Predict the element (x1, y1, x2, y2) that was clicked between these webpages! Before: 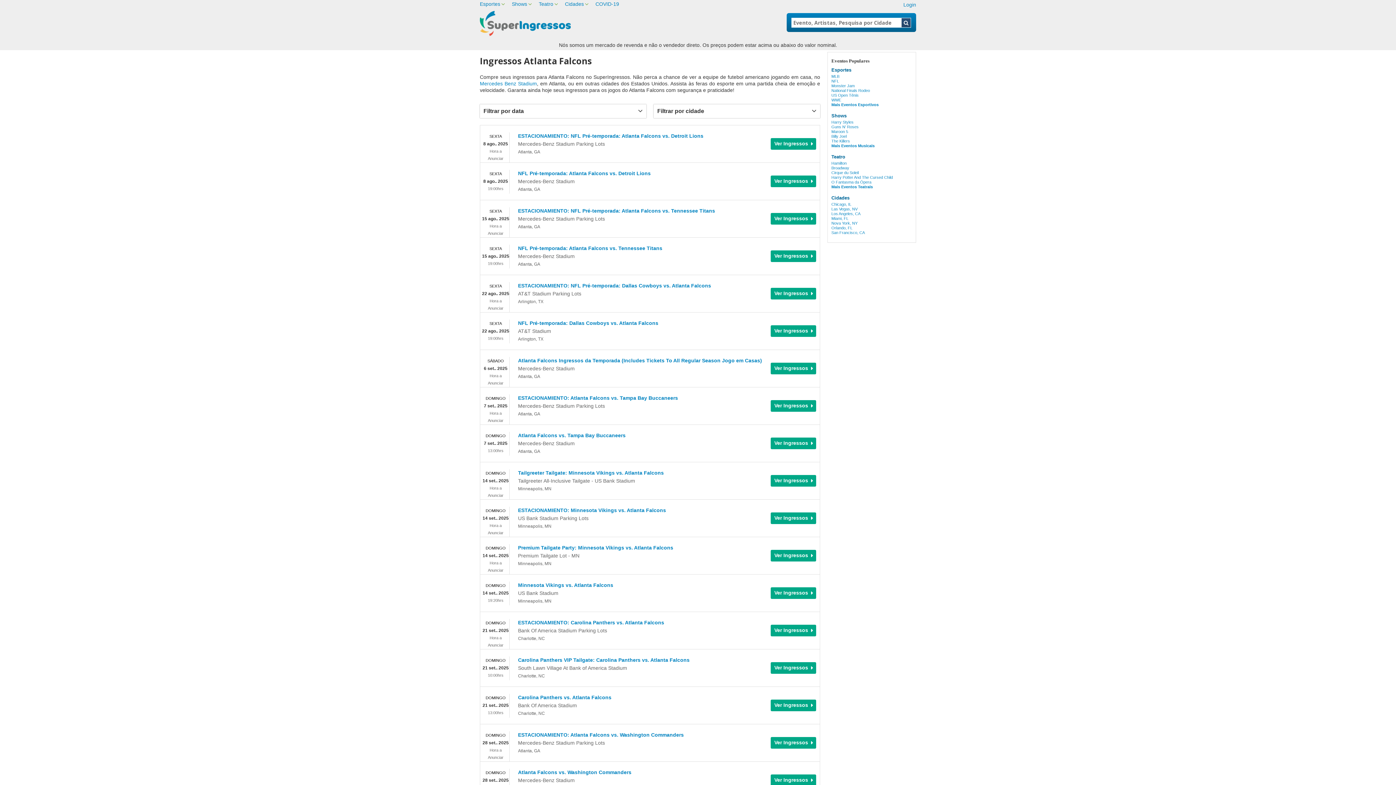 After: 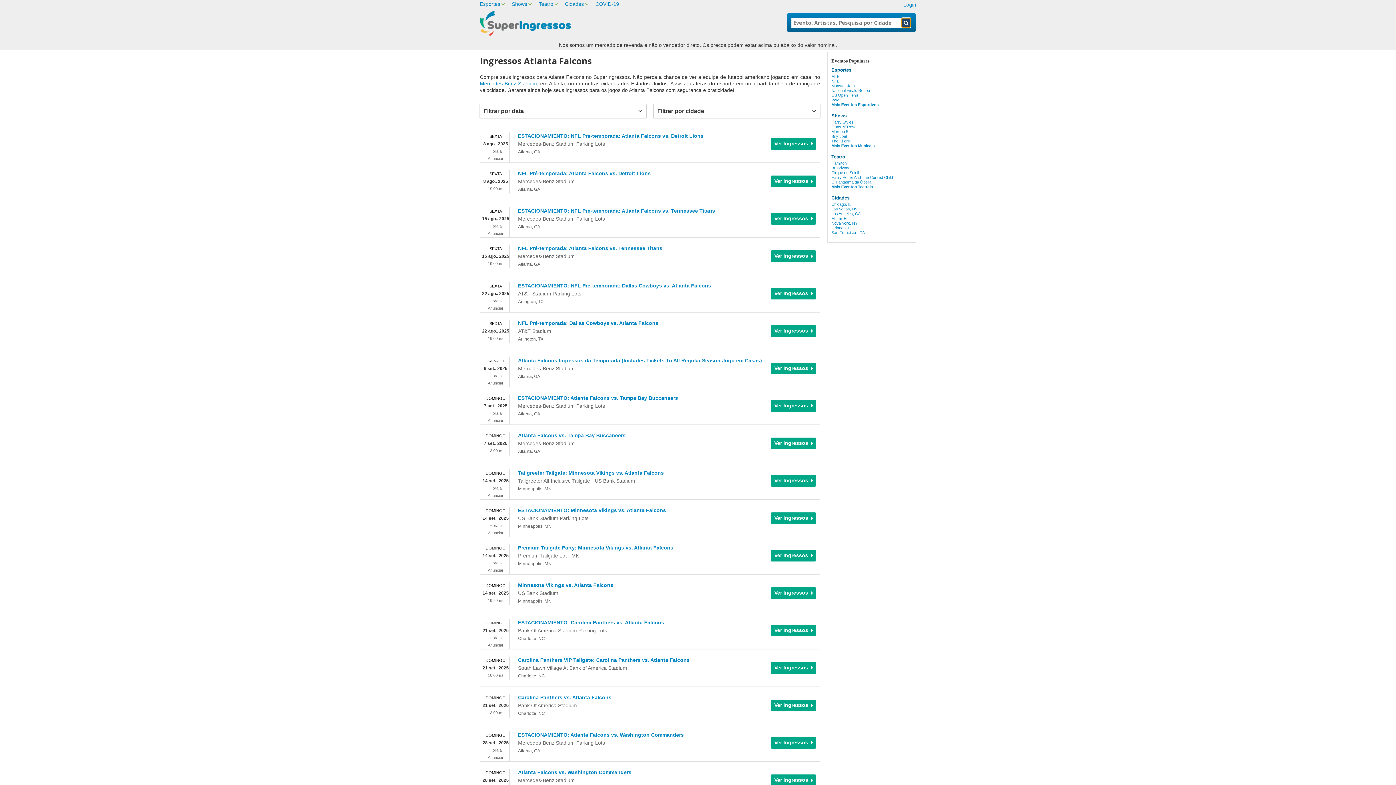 Action: bbox: (901, 18, 910, 27)